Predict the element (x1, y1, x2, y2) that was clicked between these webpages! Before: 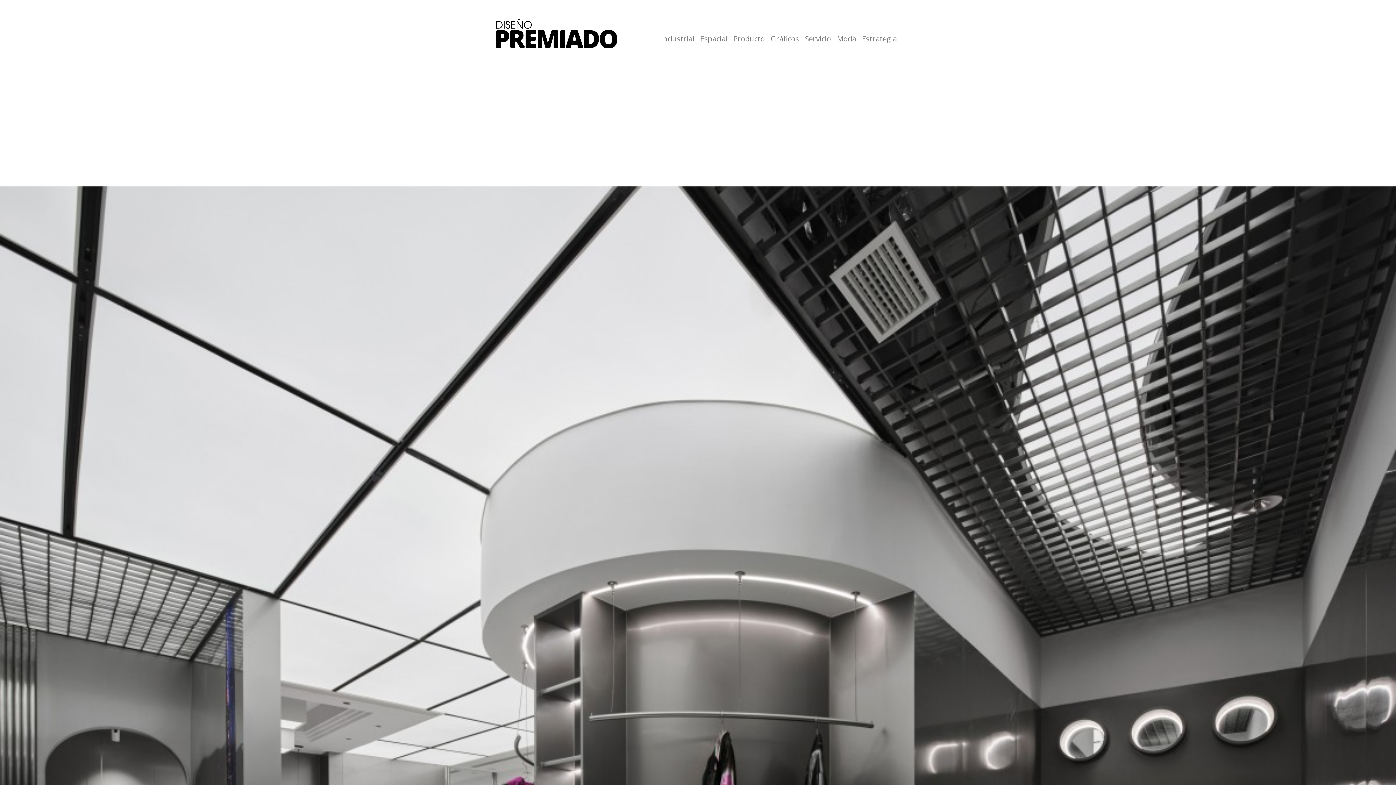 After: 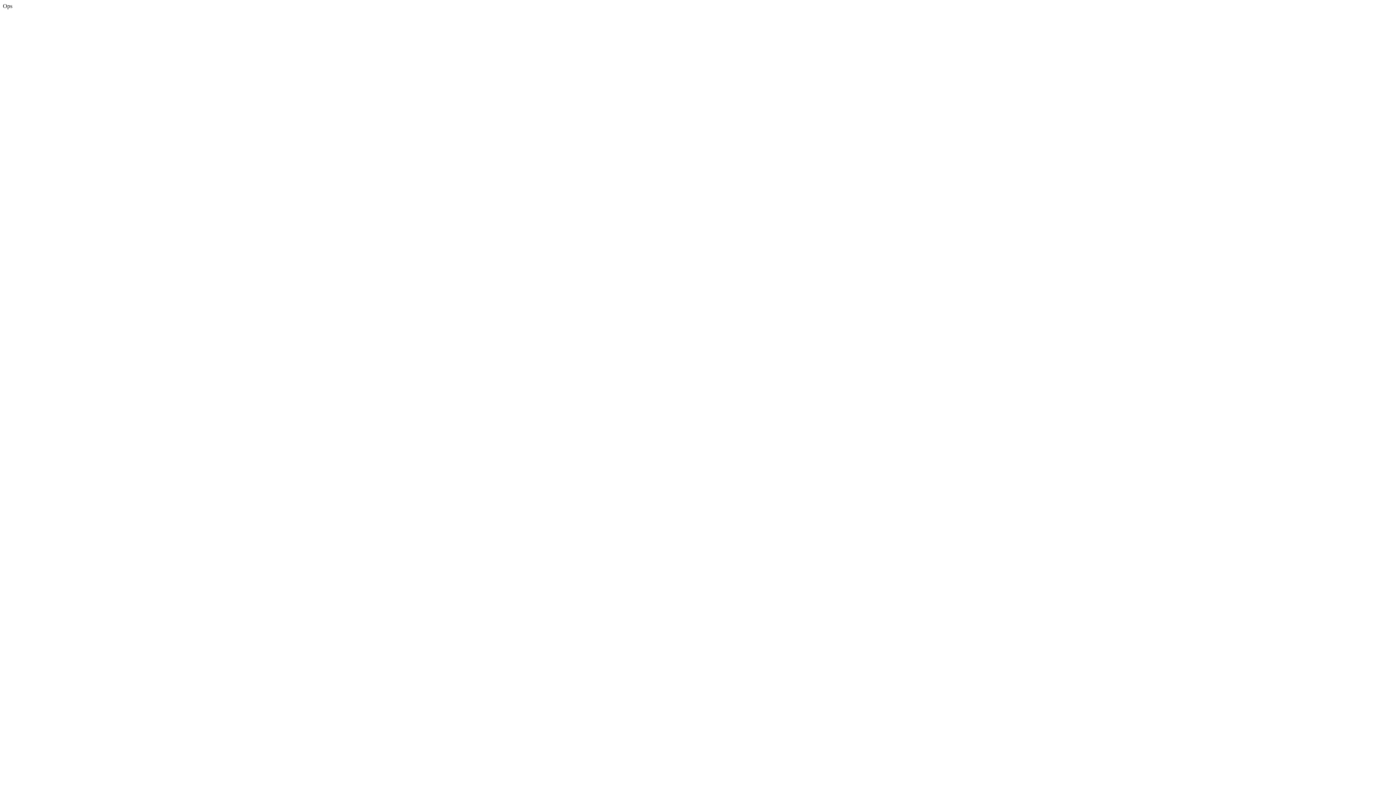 Action: bbox: (859, 18, 900, 48) label: Estrategia